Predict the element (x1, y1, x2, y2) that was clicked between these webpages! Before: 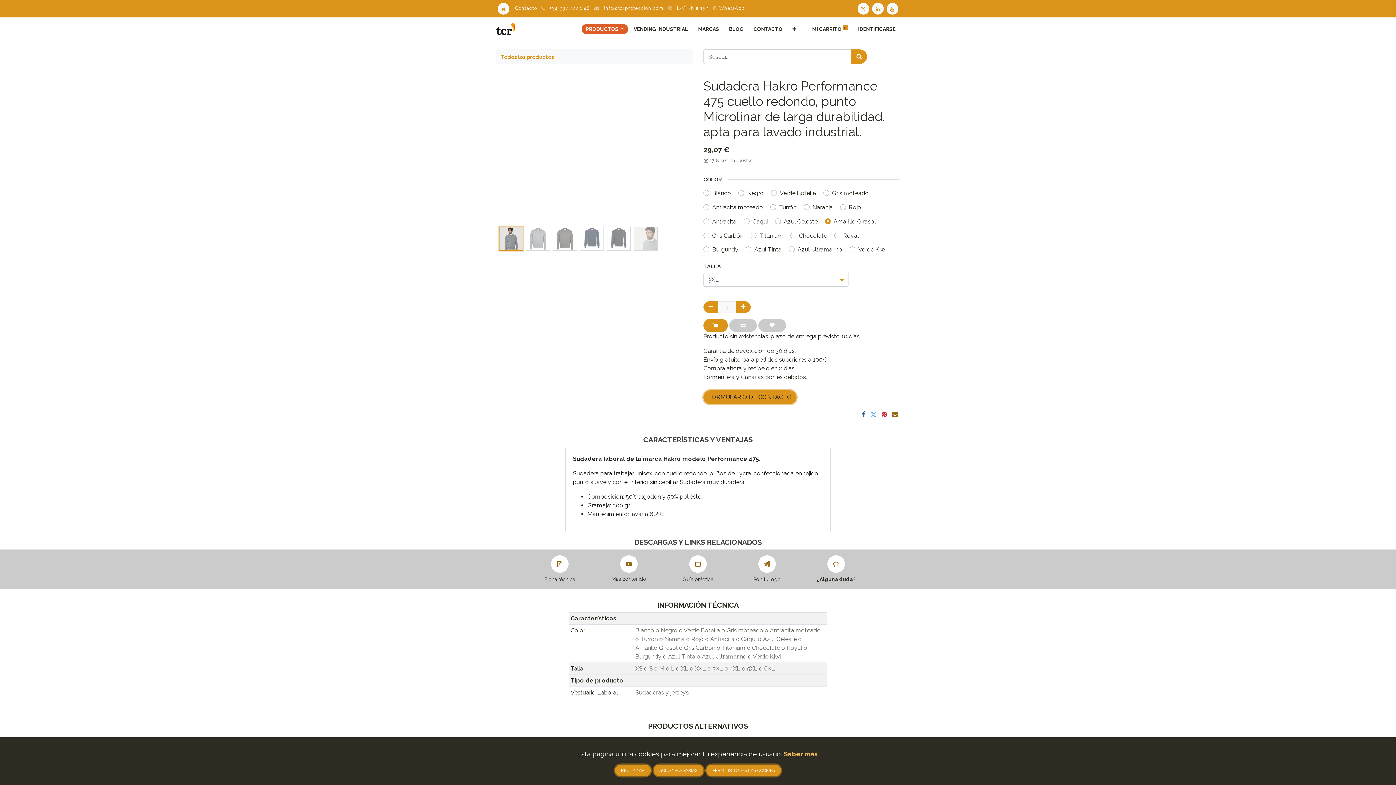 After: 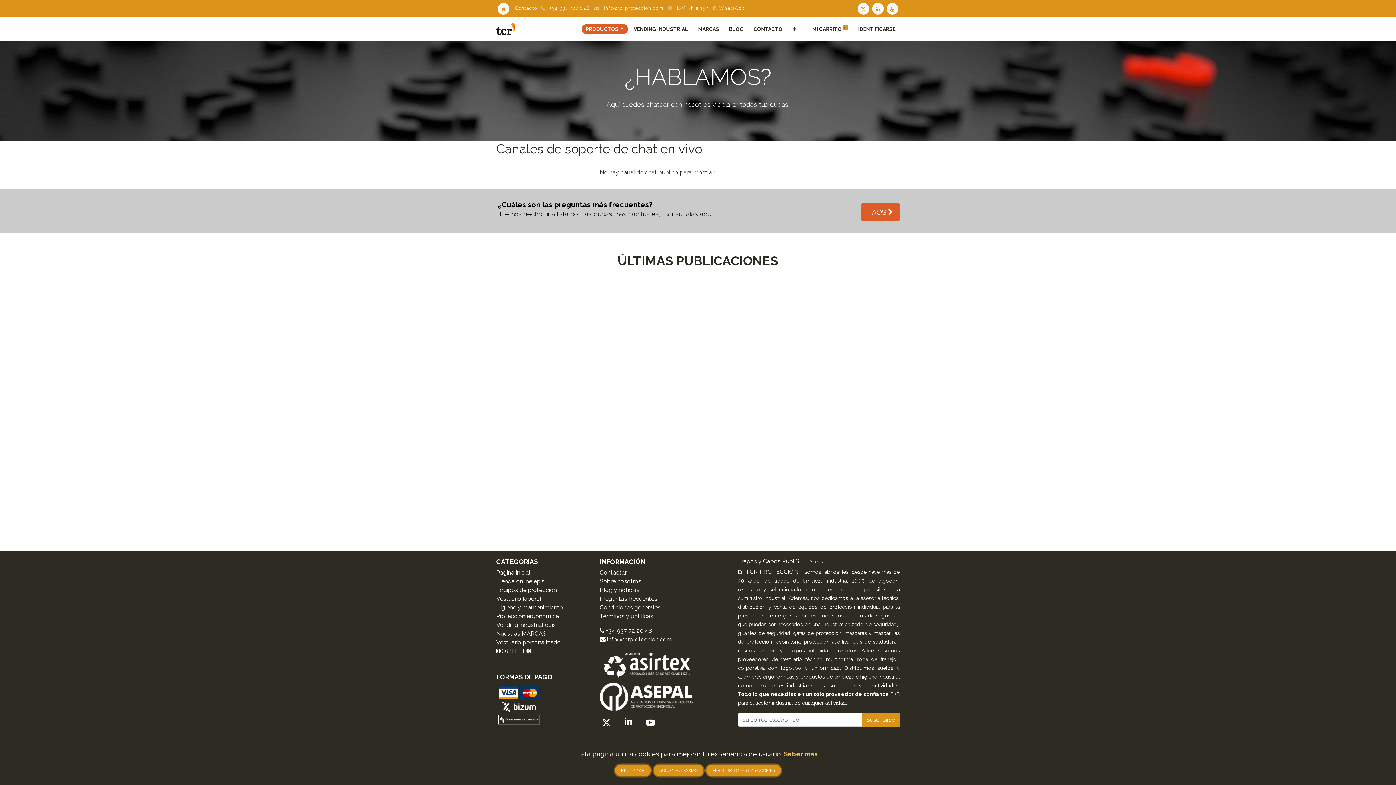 Action: bbox: (827, 551, 845, 558)